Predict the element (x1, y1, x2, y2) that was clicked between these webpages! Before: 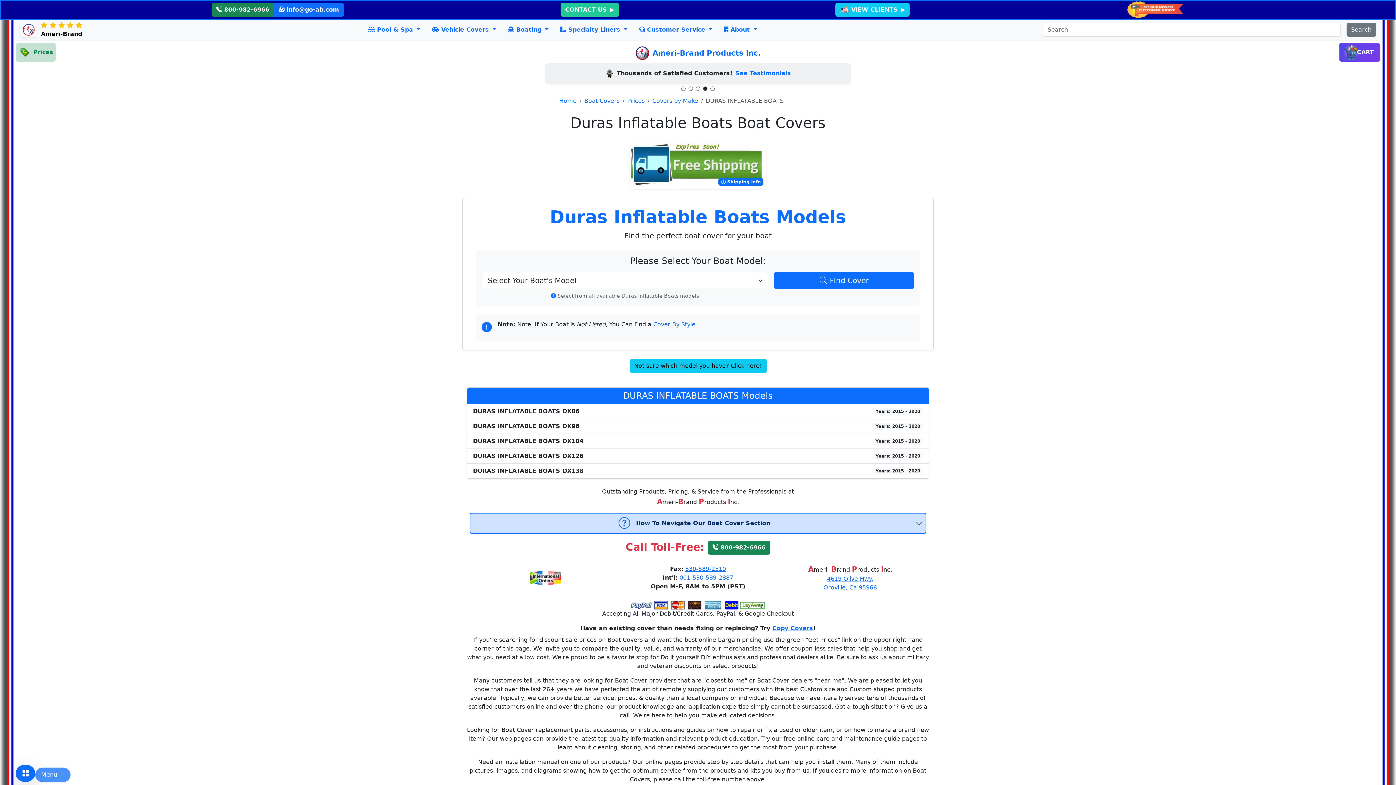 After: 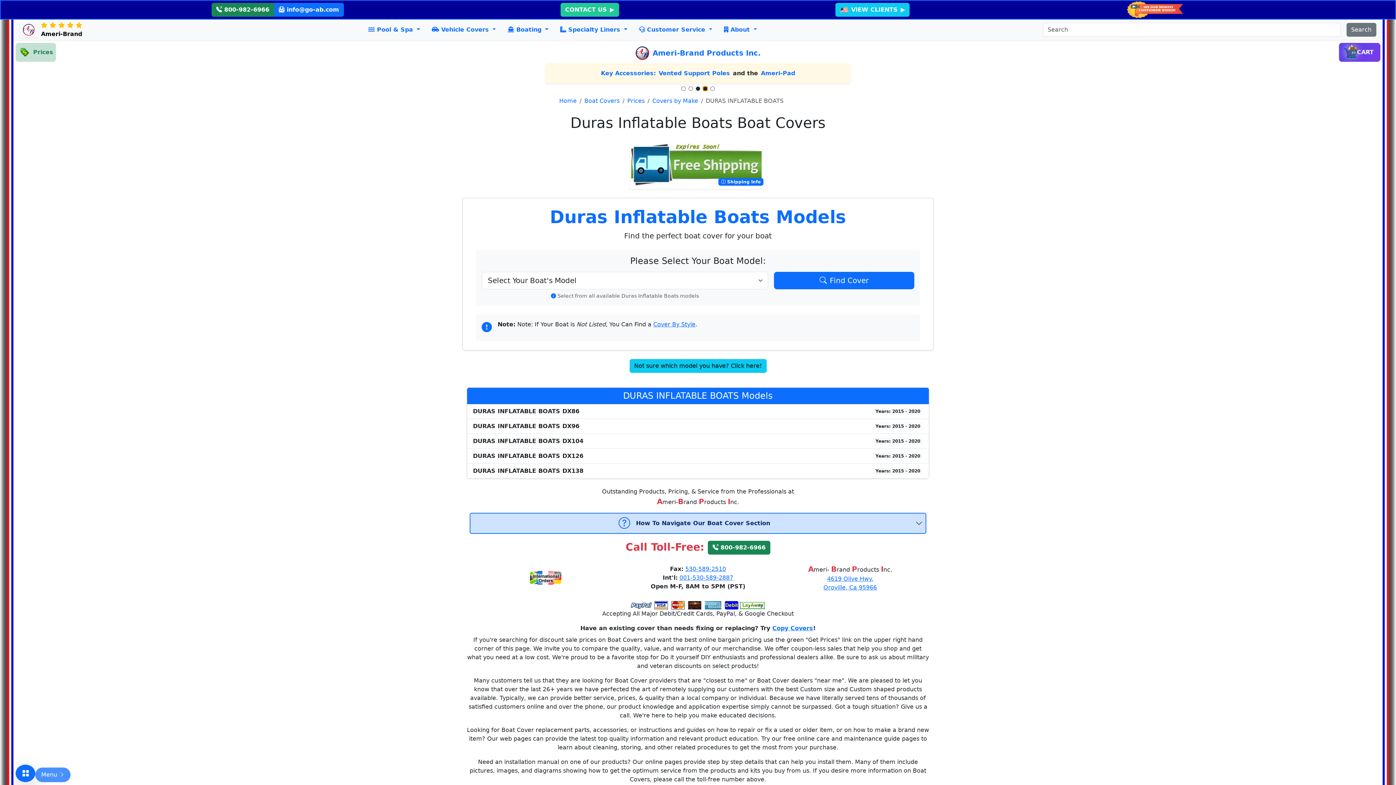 Action: bbox: (703, 86, 707, 90) label: Banner 4